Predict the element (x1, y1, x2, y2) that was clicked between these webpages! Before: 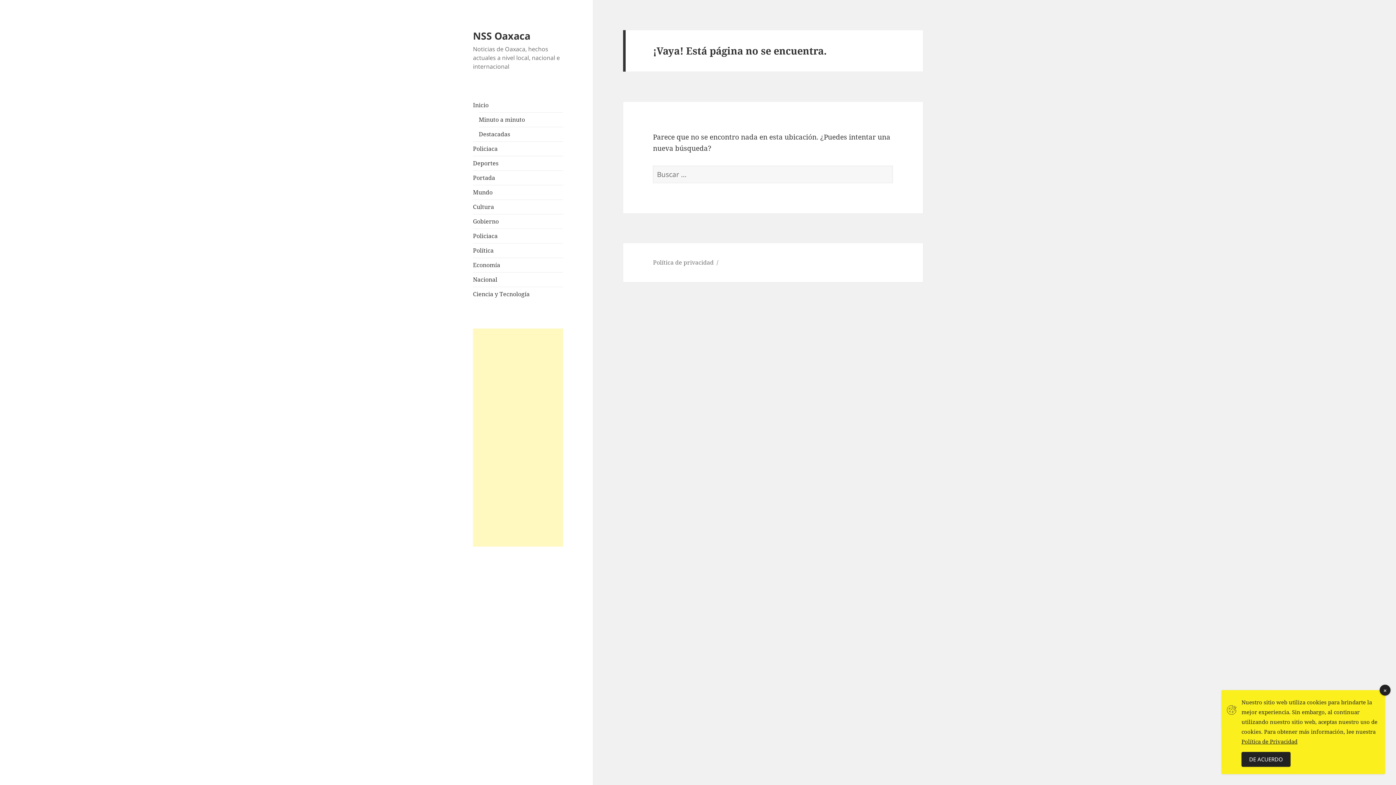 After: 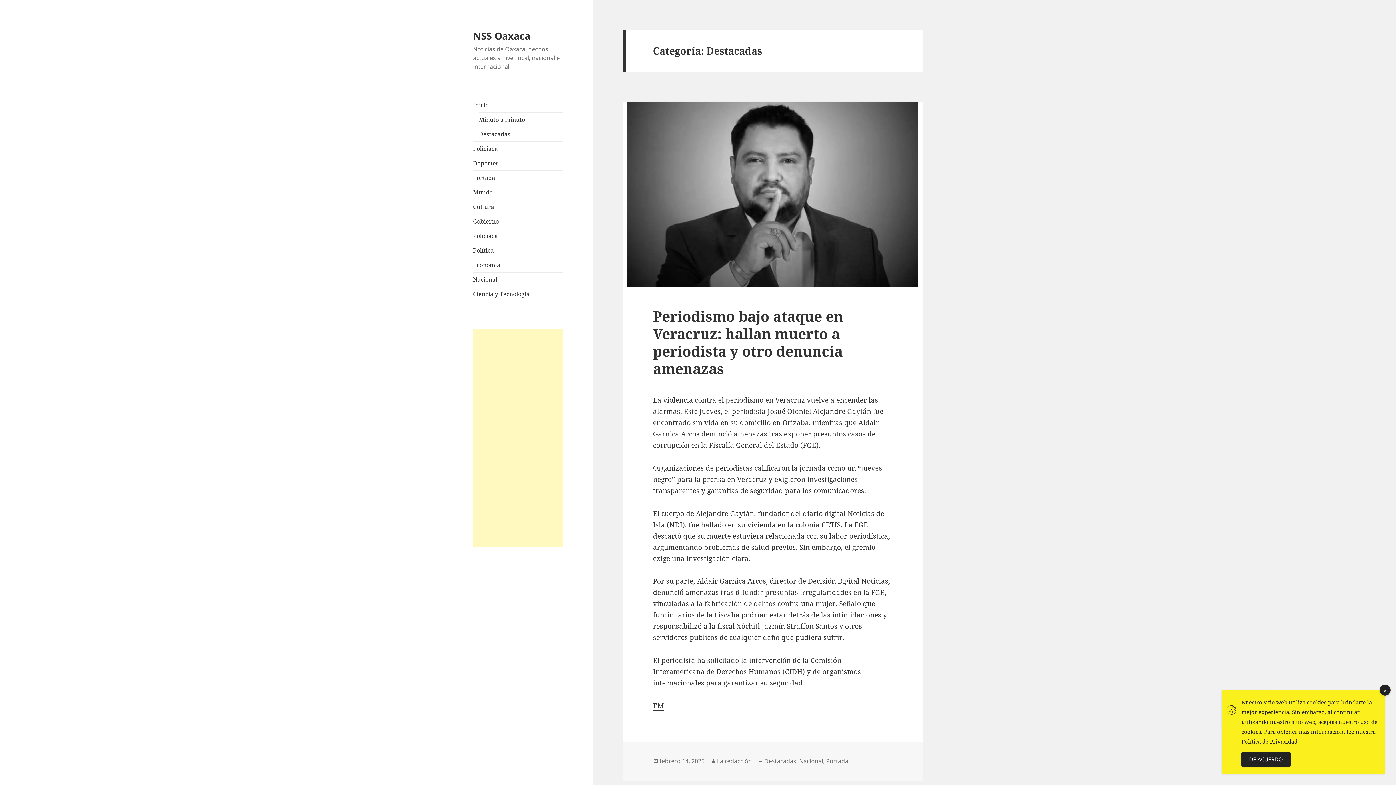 Action: label: Destacadas bbox: (478, 130, 510, 138)